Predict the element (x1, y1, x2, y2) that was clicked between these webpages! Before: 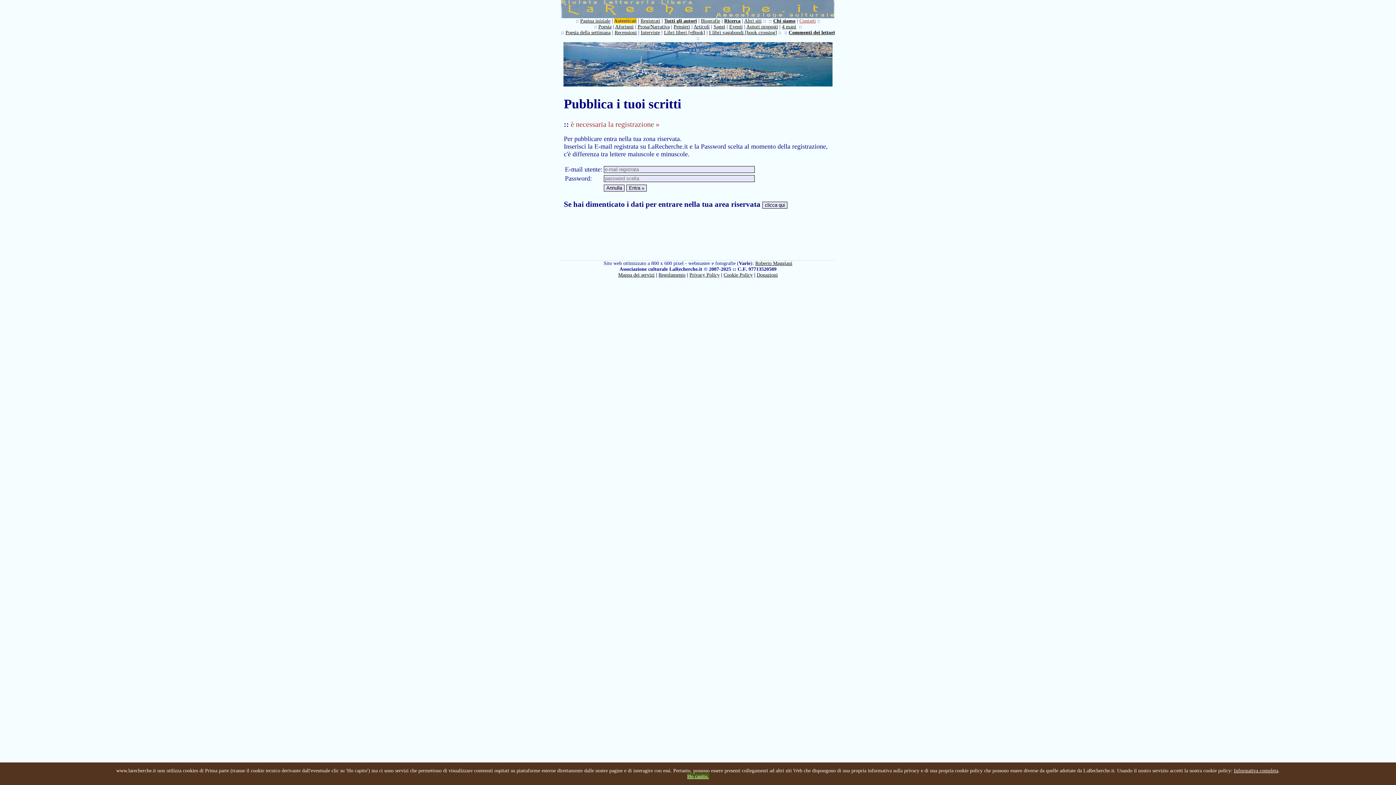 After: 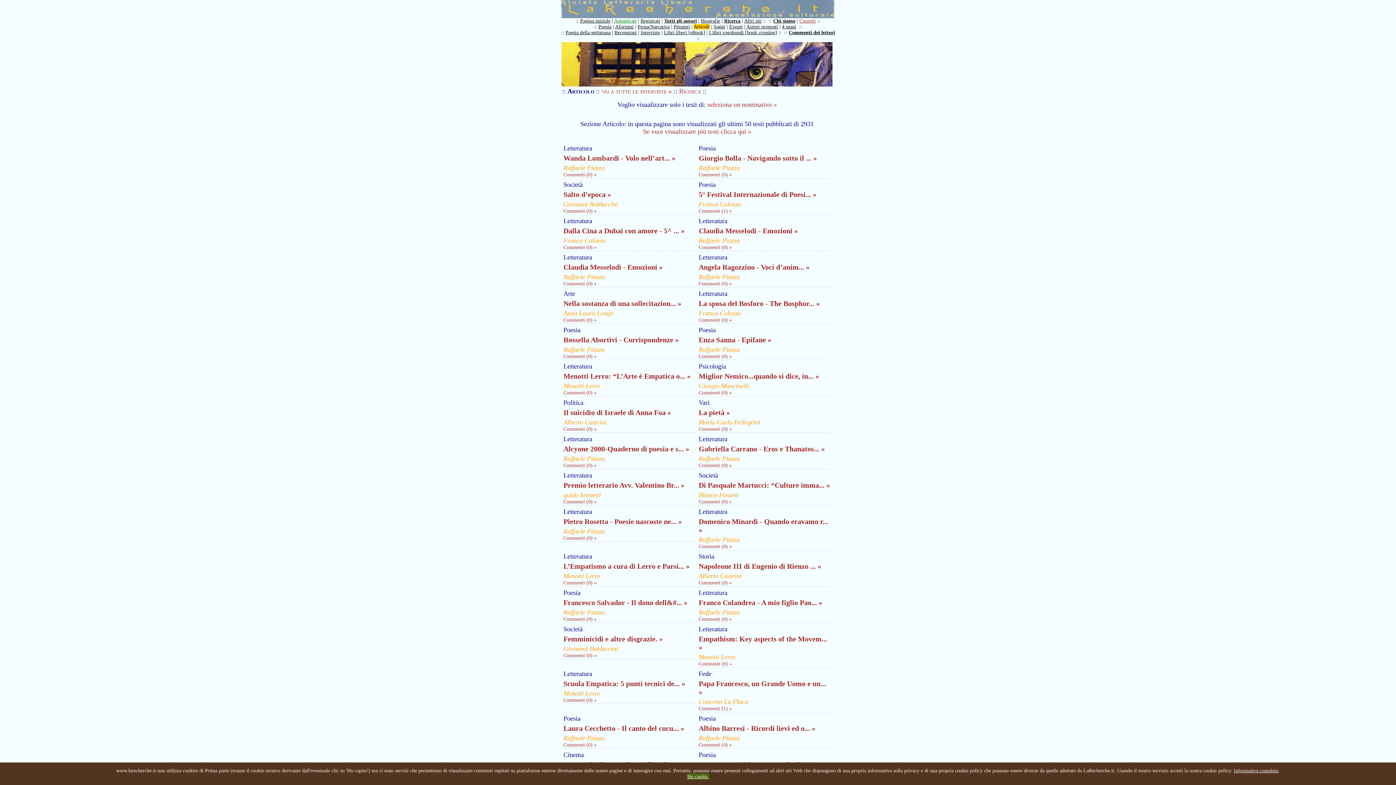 Action: bbox: (693, 24, 709, 29) label: Articoli